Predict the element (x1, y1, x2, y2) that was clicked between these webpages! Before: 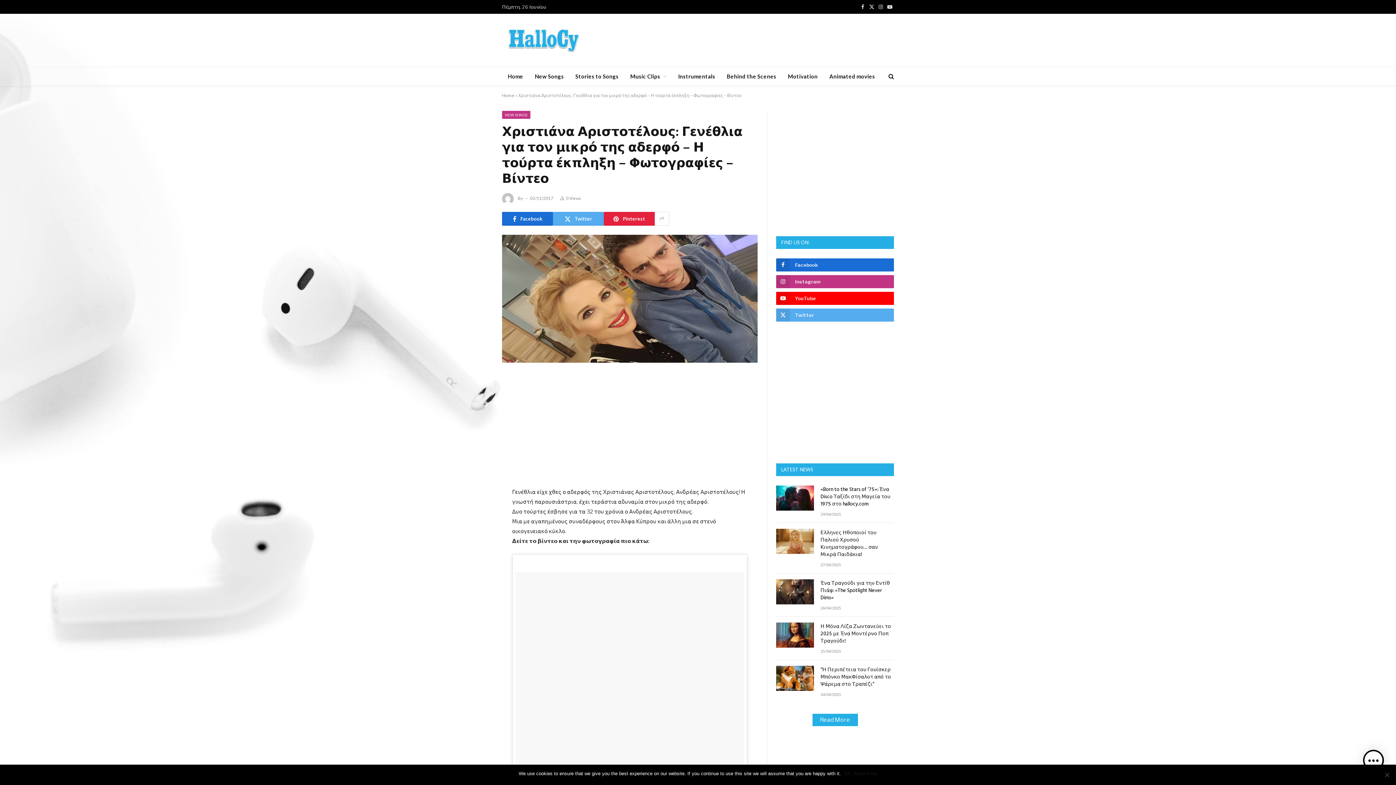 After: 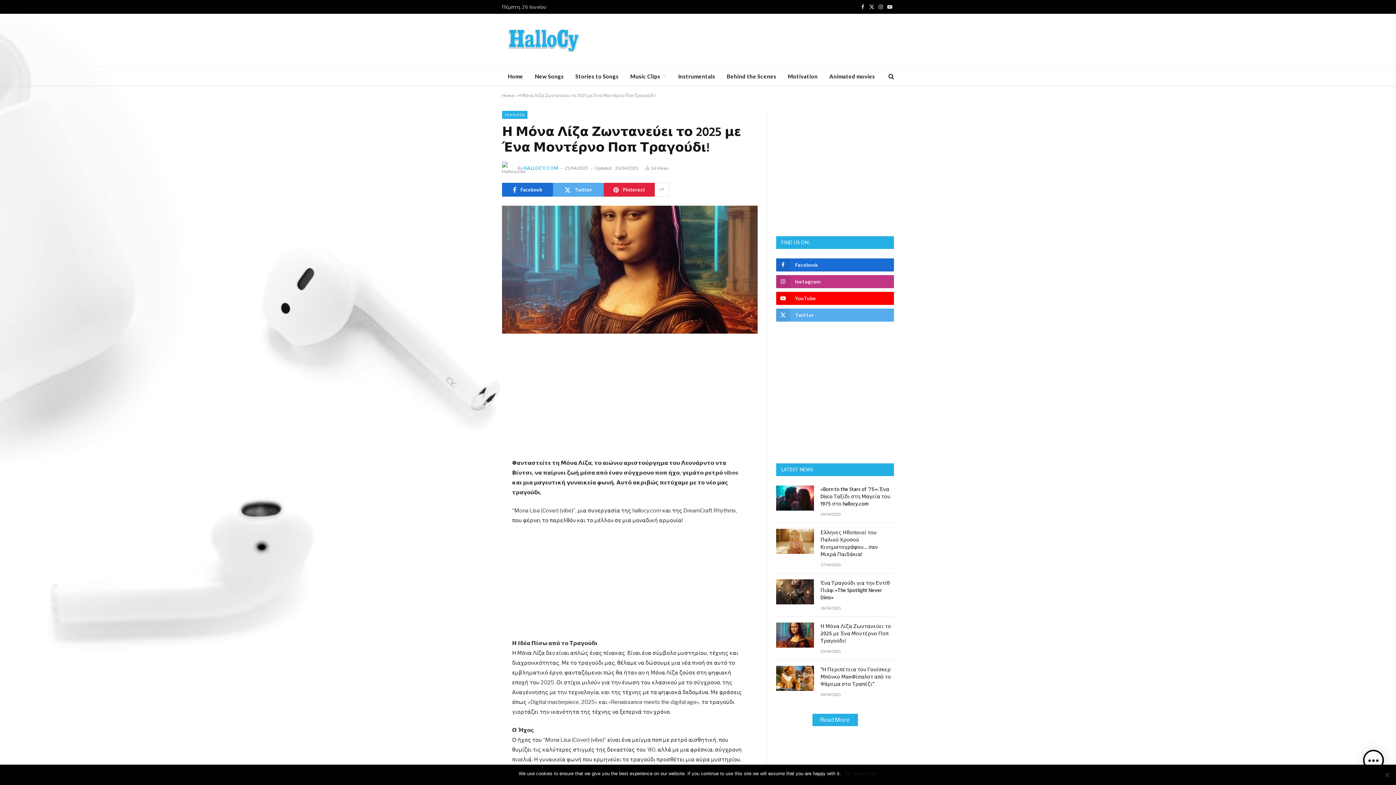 Action: bbox: (820, 623, 894, 645) label: Η Μόνα Λίζα Ζωντανεύει το 2025 με Ένα Μοντέρνο Ποπ Τραγούδι!